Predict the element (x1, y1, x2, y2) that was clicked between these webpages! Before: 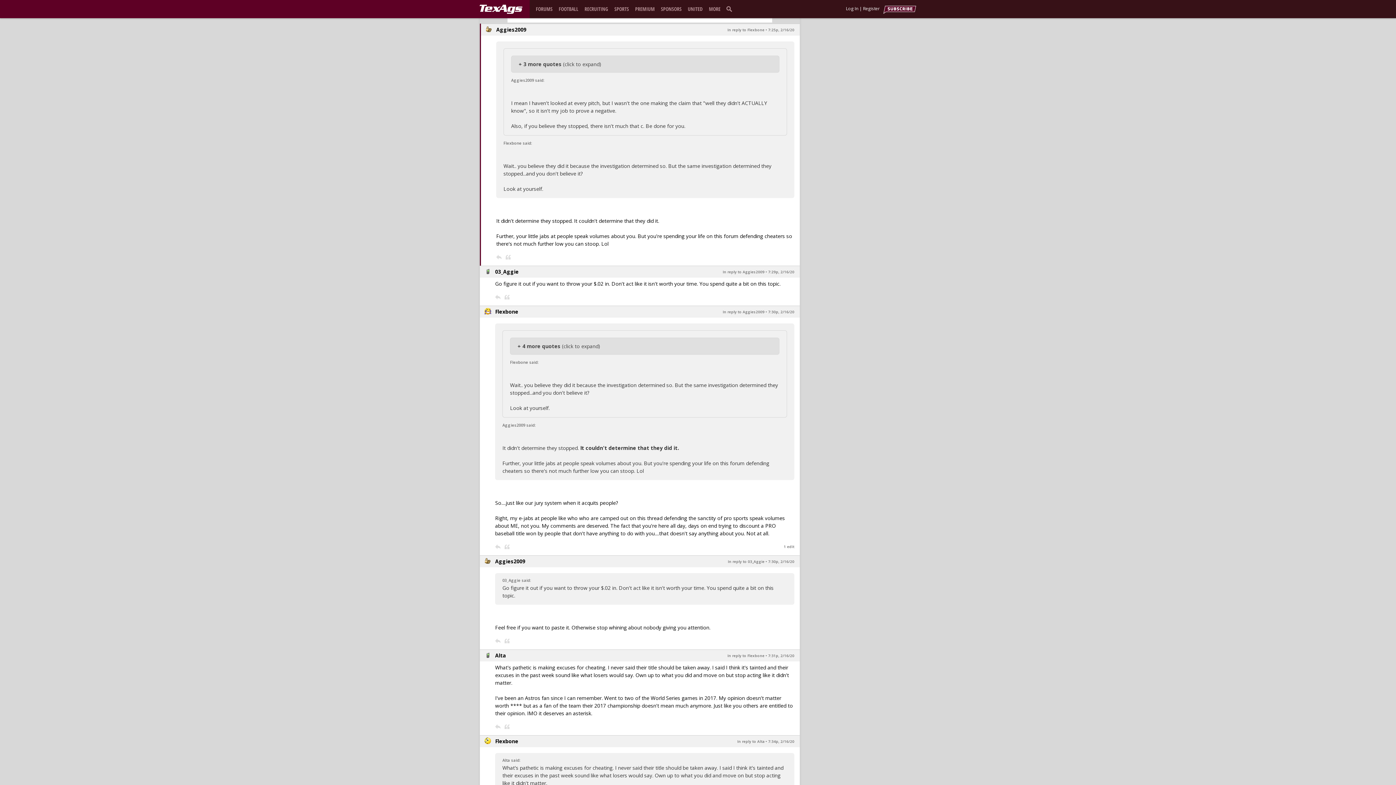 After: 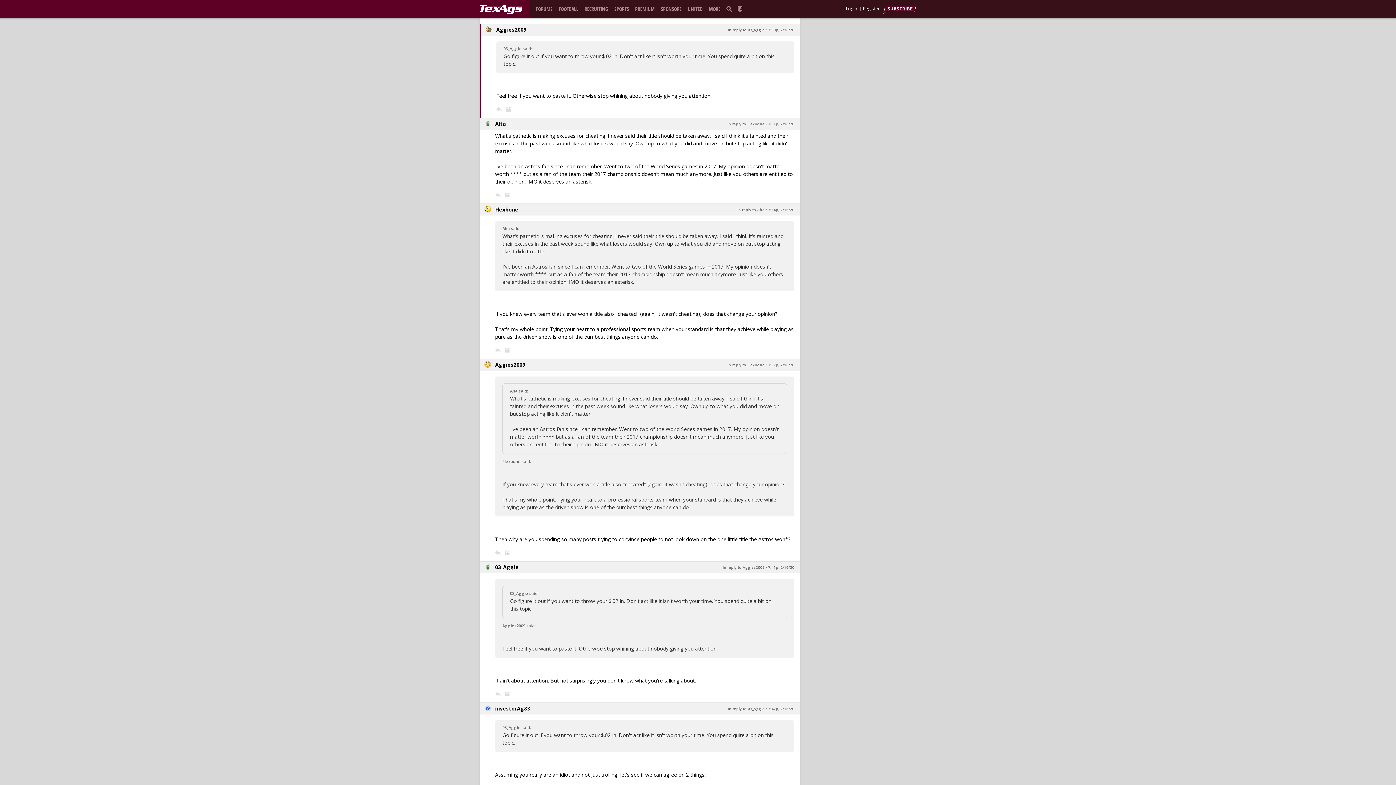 Action: label: 7:30p, 2/16/20 bbox: (768, 559, 794, 564)